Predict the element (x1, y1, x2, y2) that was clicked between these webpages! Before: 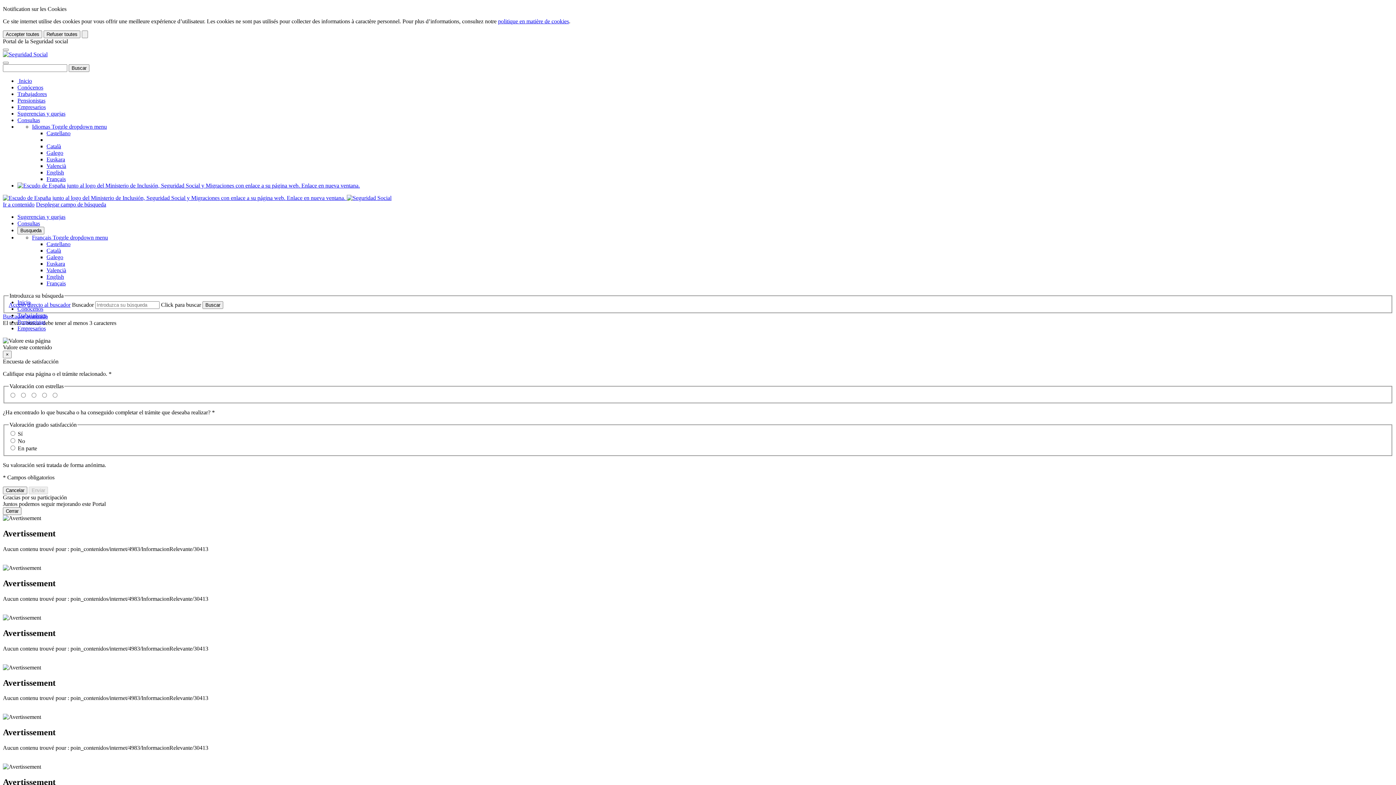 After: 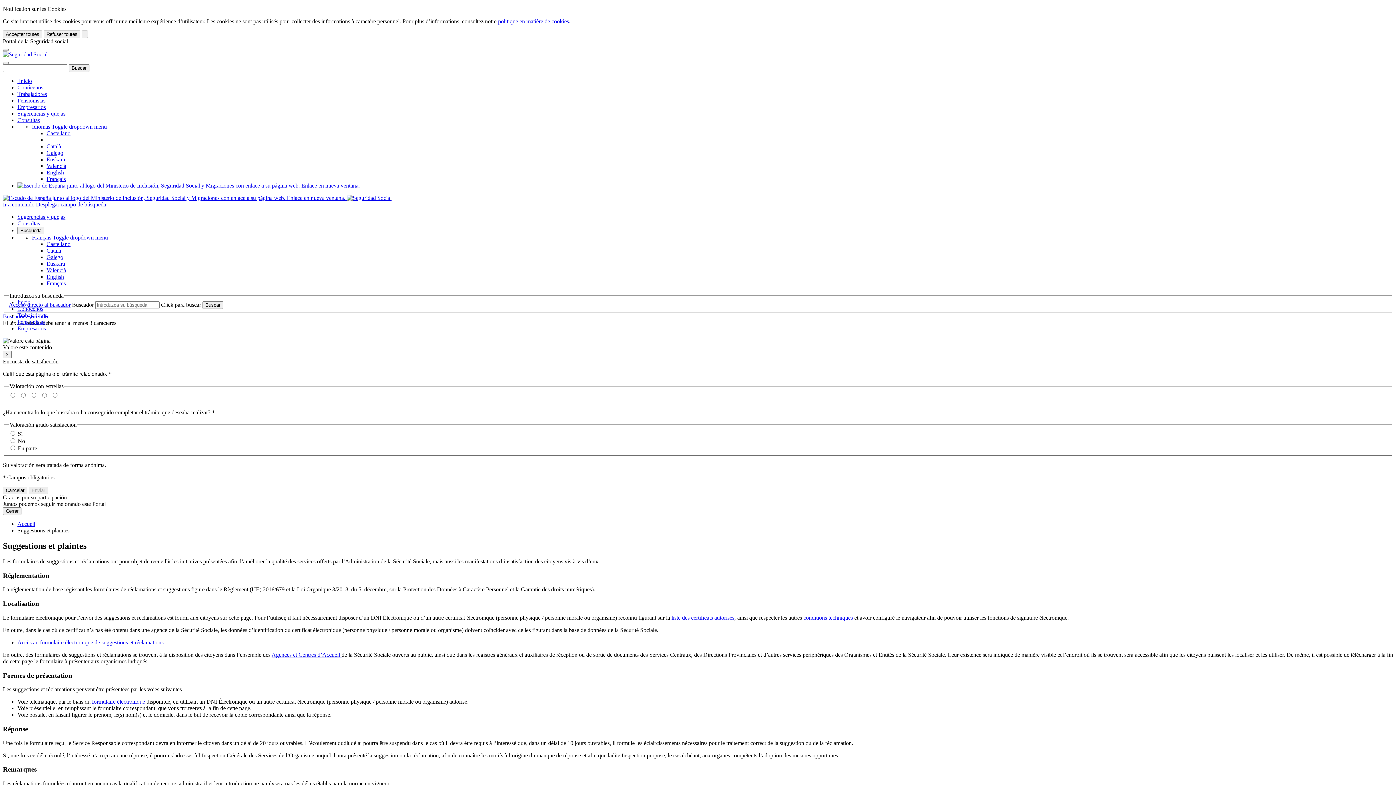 Action: bbox: (17, 110, 65, 116) label: Sugerencias y quejas